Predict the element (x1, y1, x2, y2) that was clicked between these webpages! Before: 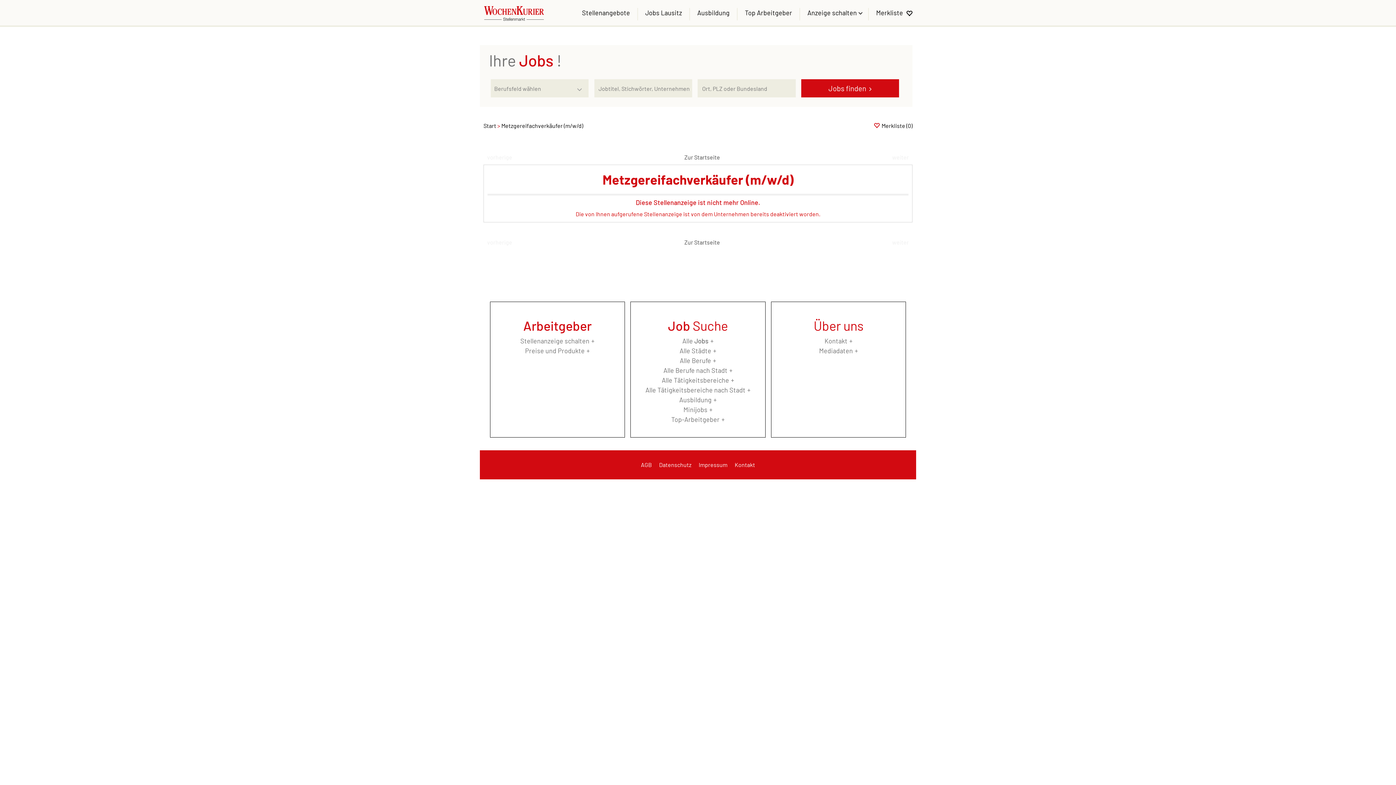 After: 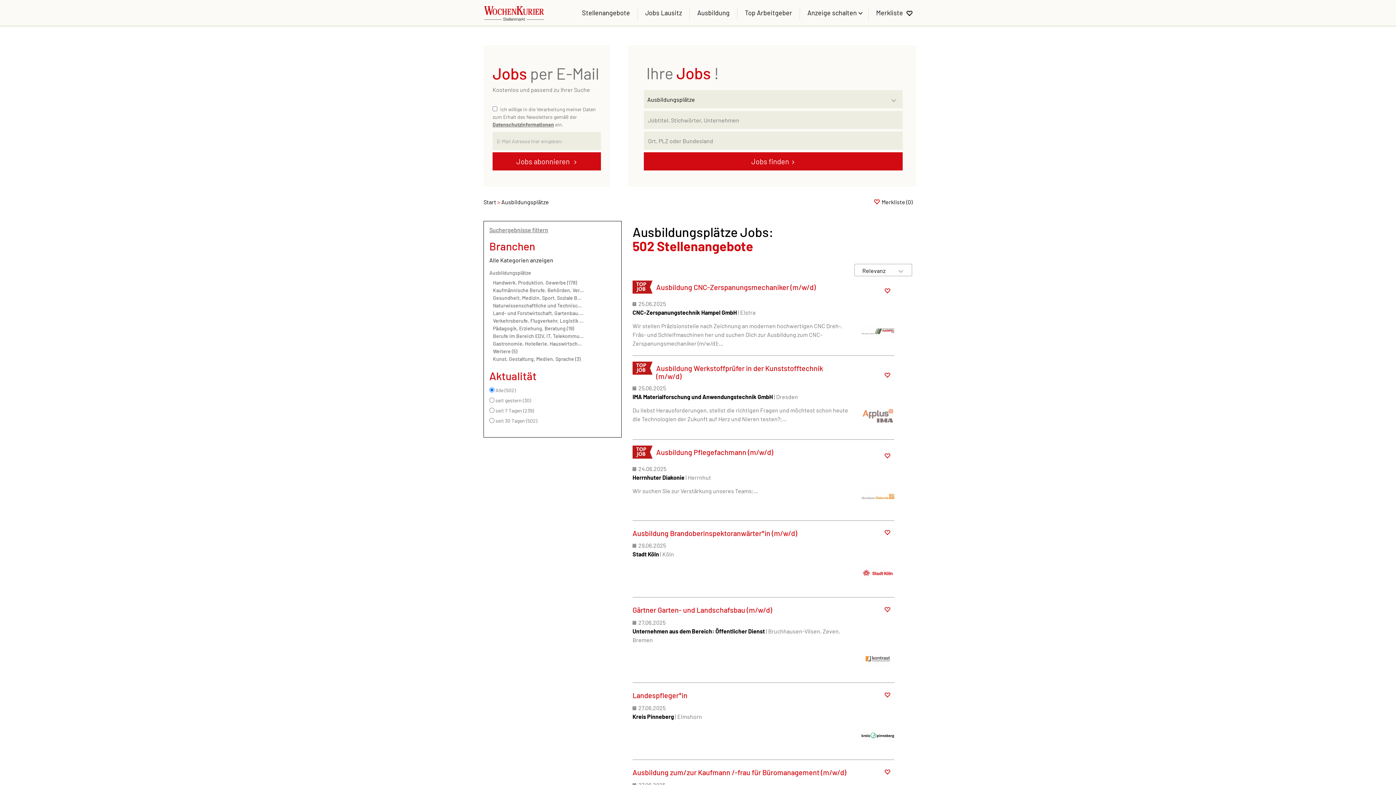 Action: label: Ausbildung bbox: (690, 7, 737, 20)